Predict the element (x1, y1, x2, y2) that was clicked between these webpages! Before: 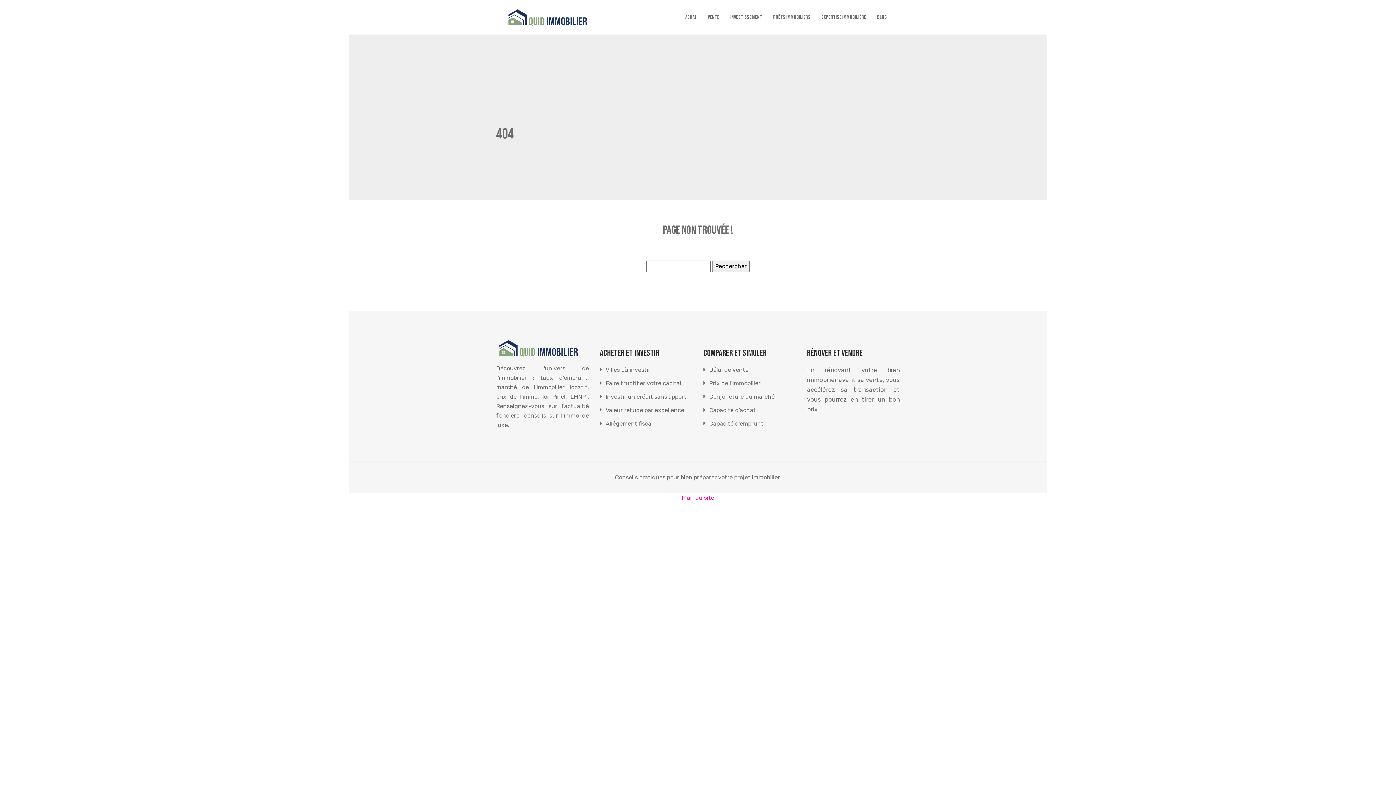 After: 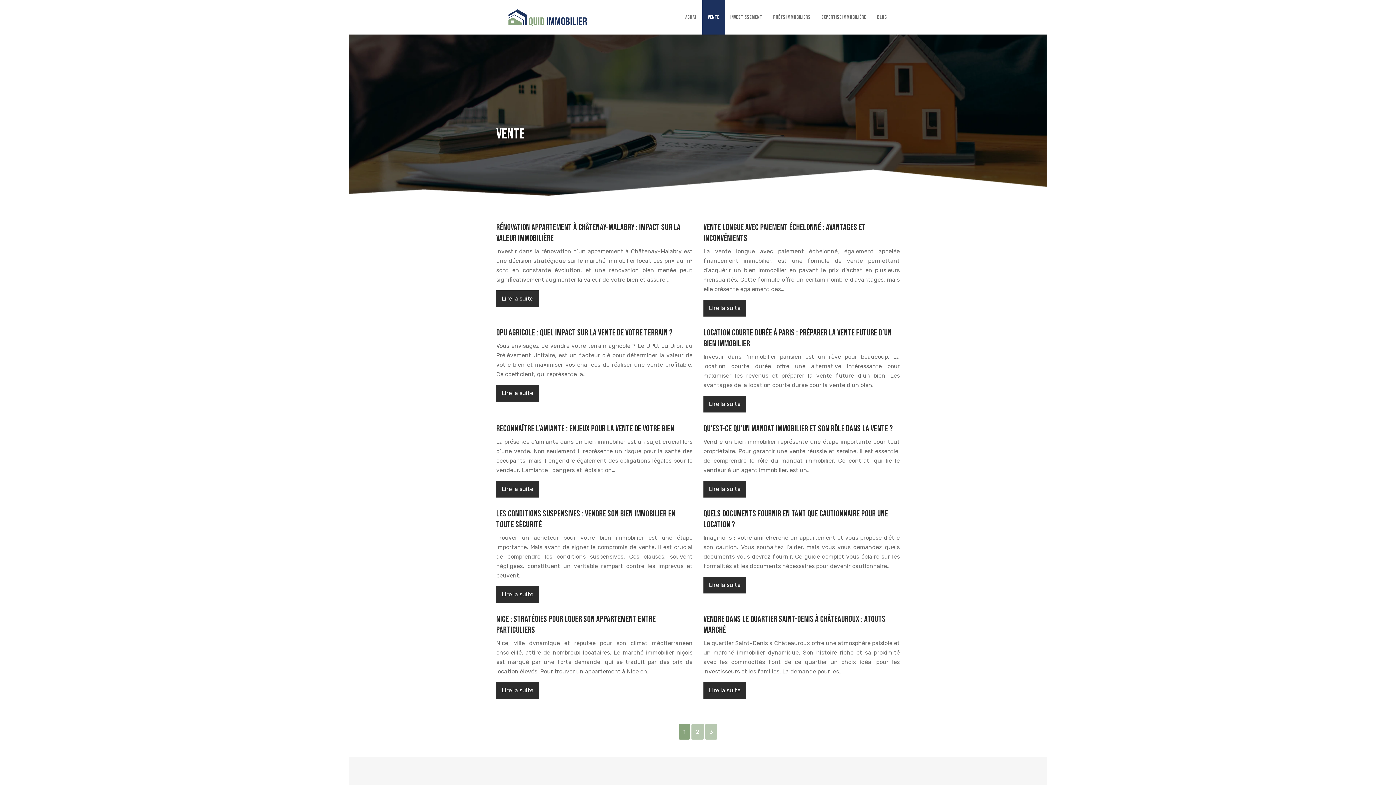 Action: label: VENTE bbox: (708, 12, 719, 21)